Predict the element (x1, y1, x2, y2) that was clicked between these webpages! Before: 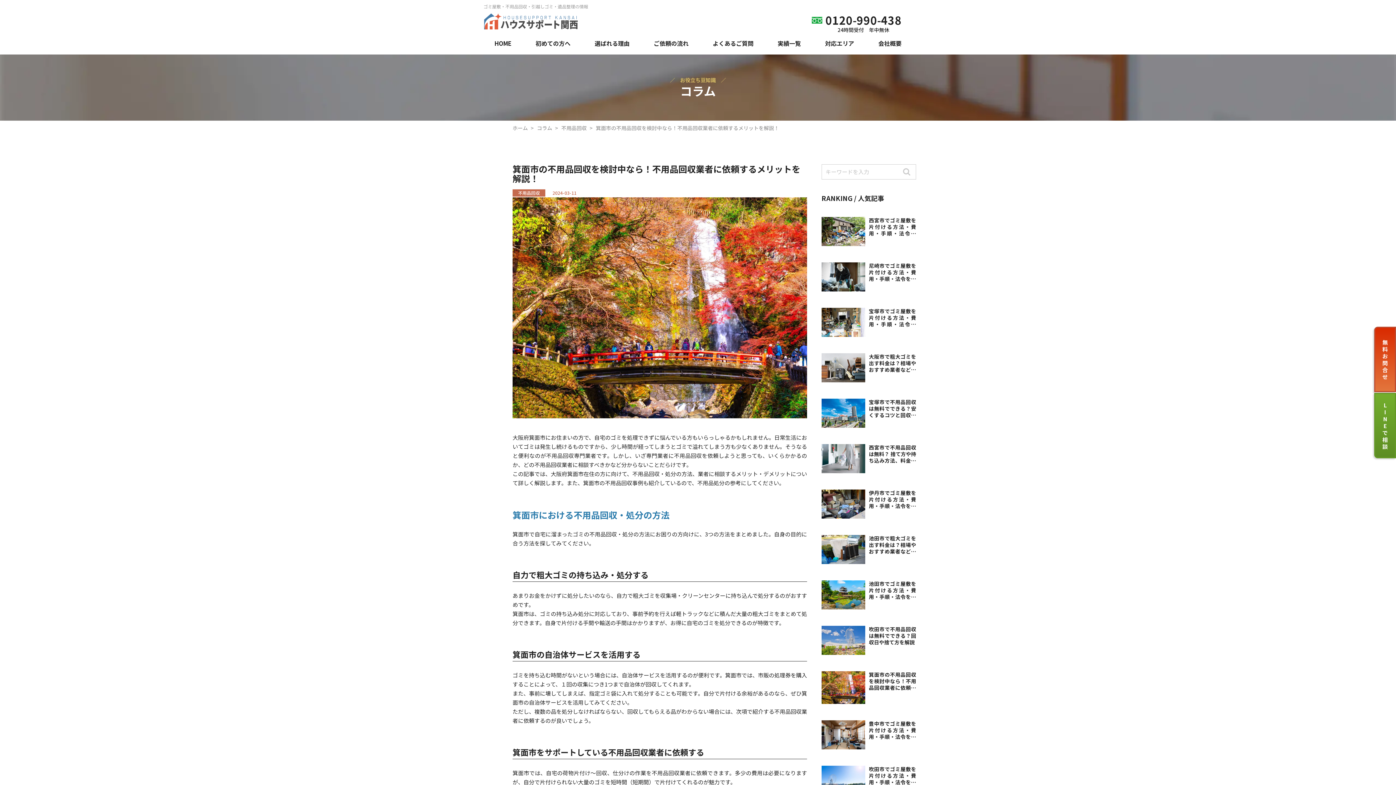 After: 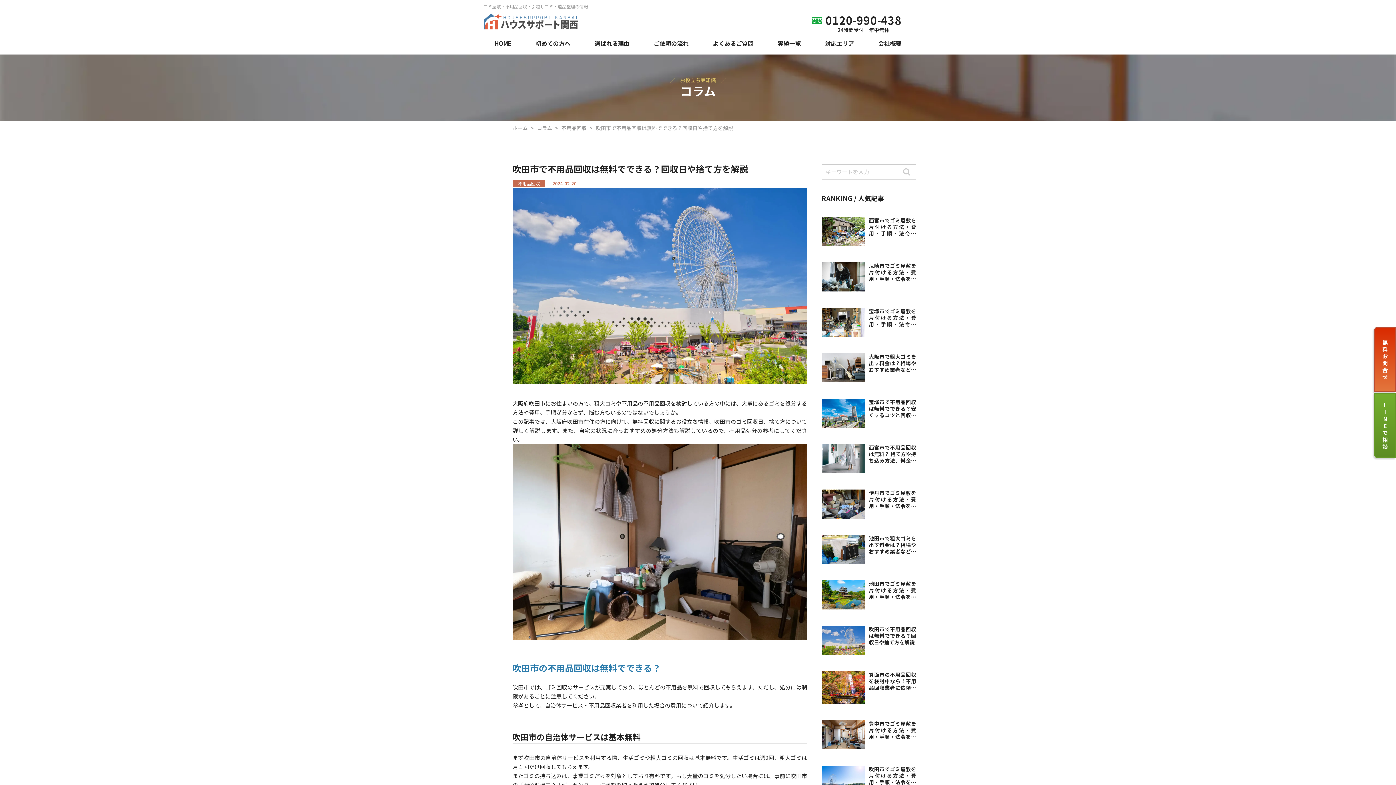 Action: bbox: (821, 626, 916, 655) label: 吹田市で不用品回収は無料でできる？回収日や捨て方を解説